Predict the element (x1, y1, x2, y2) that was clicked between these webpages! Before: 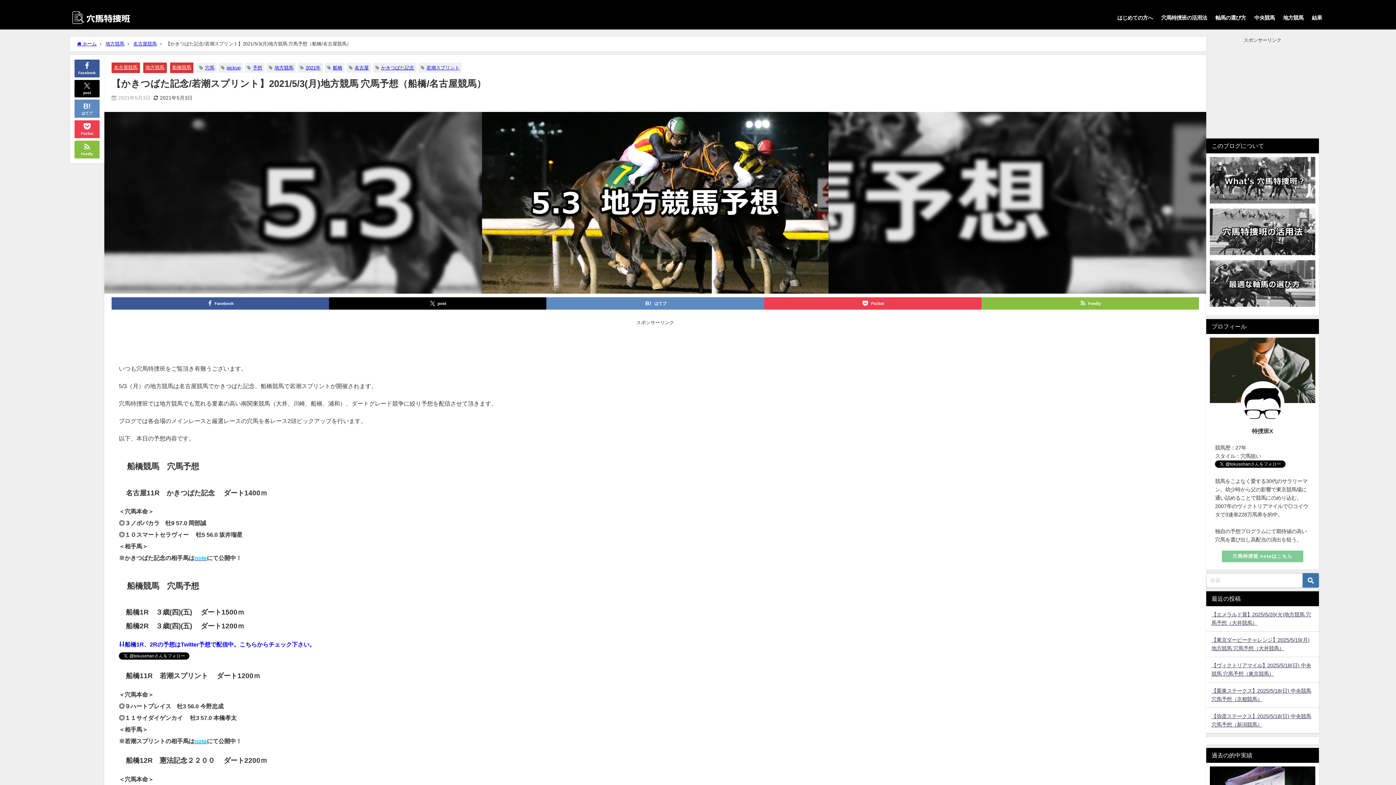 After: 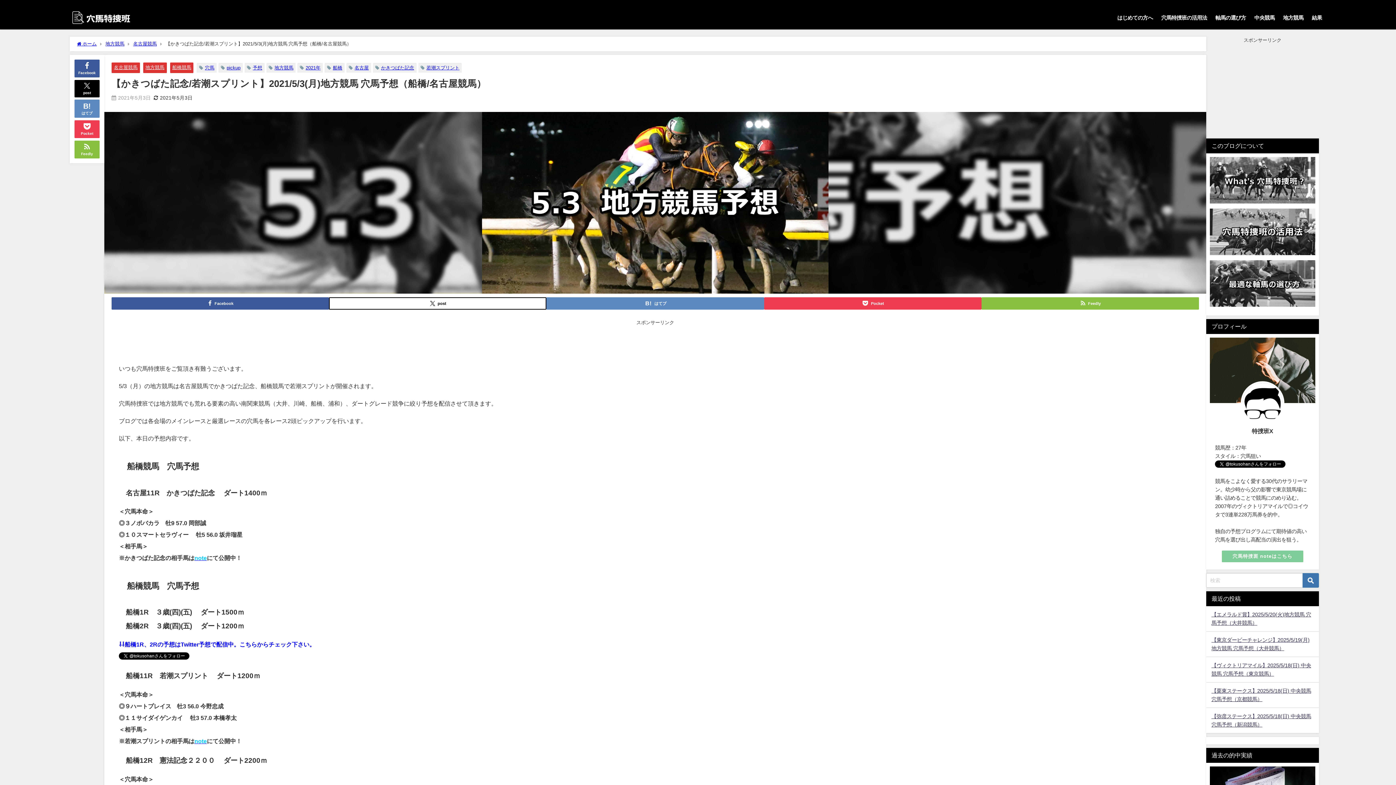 Action: bbox: (329, 297, 546, 309) label: post